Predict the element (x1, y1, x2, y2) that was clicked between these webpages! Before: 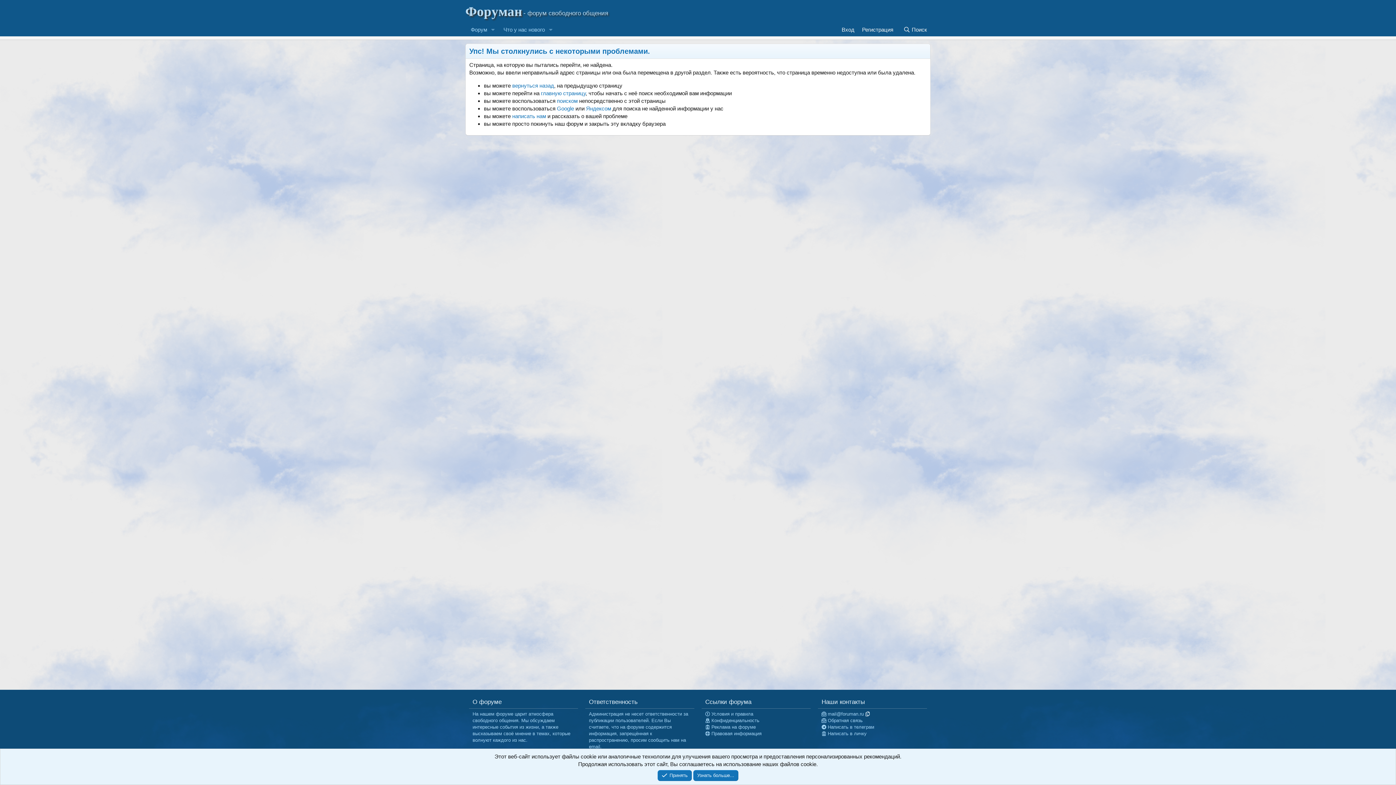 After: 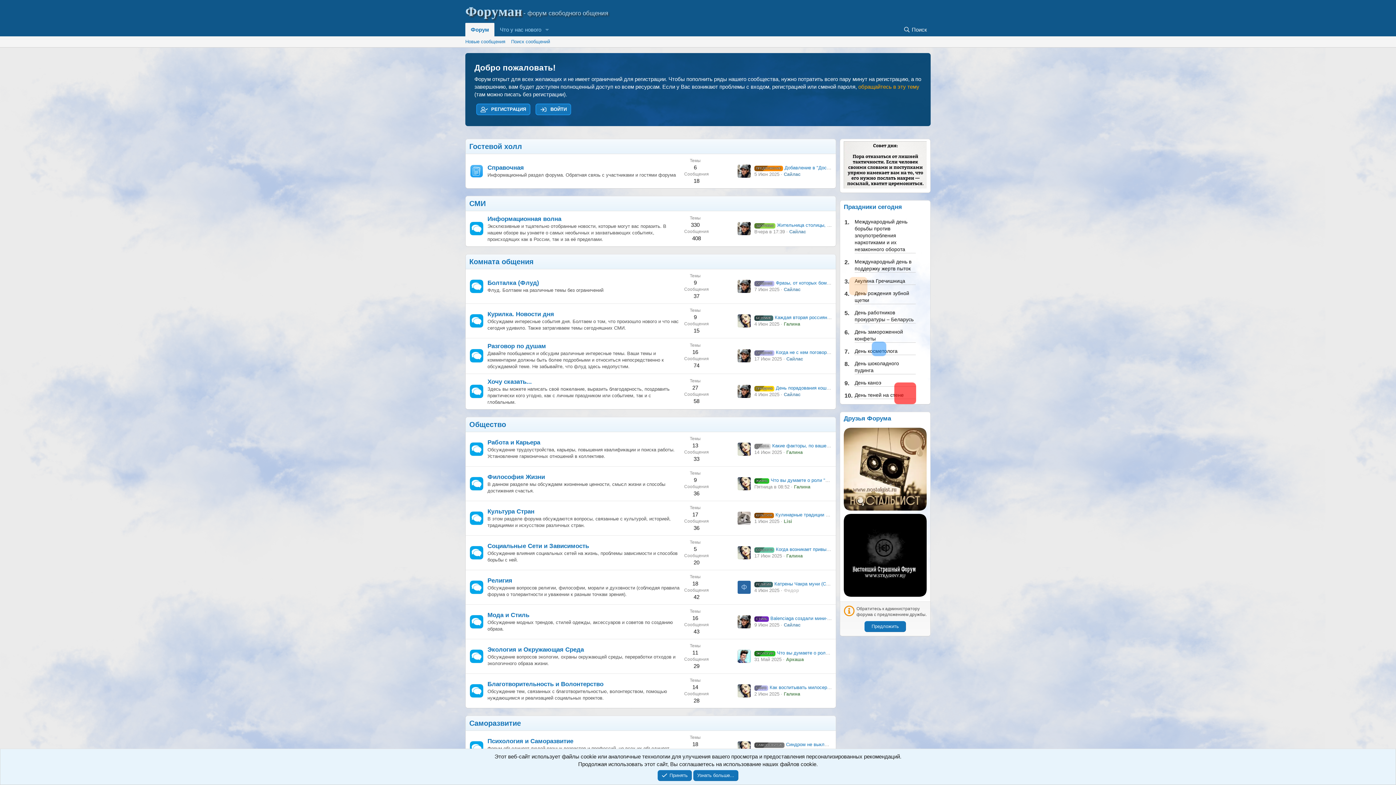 Action: label: Форум bbox: (465, 22, 487, 36)